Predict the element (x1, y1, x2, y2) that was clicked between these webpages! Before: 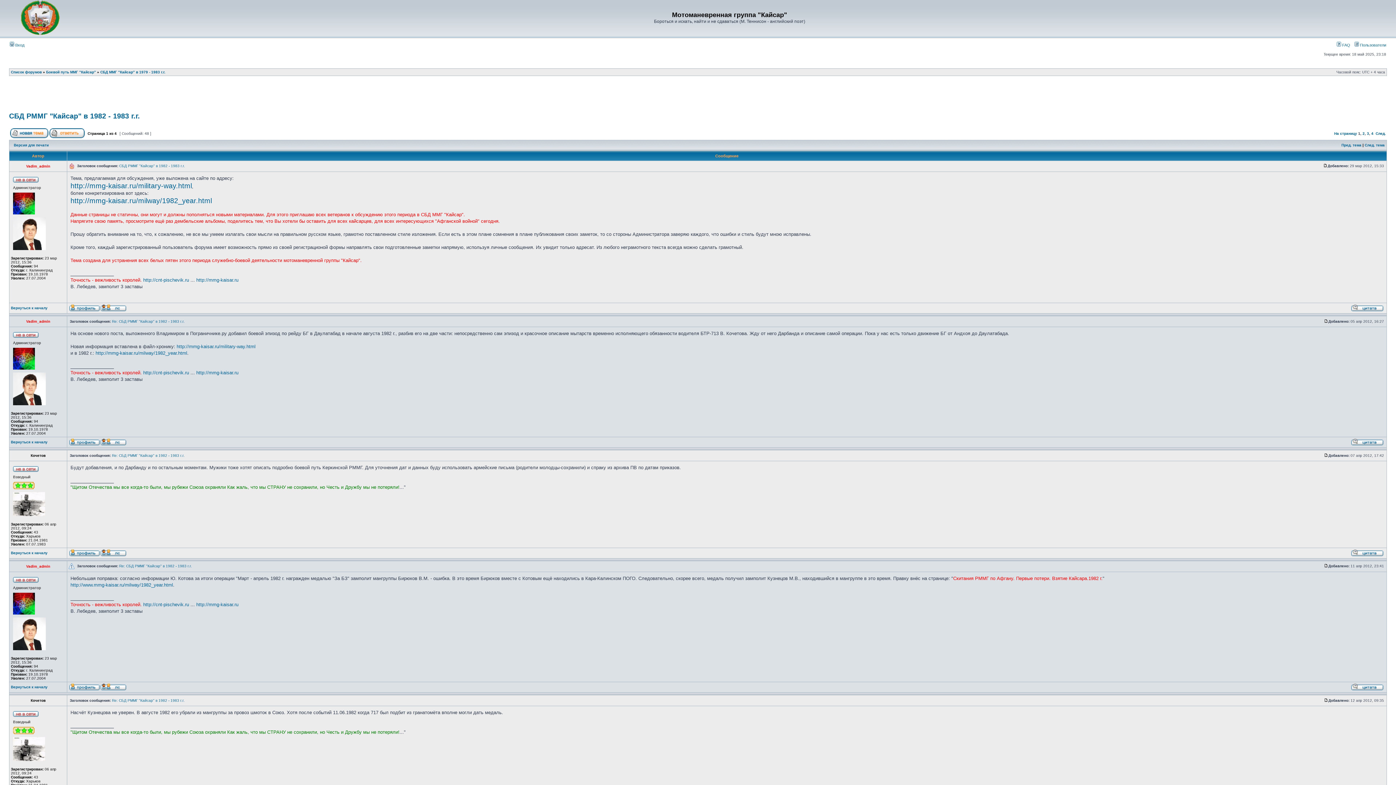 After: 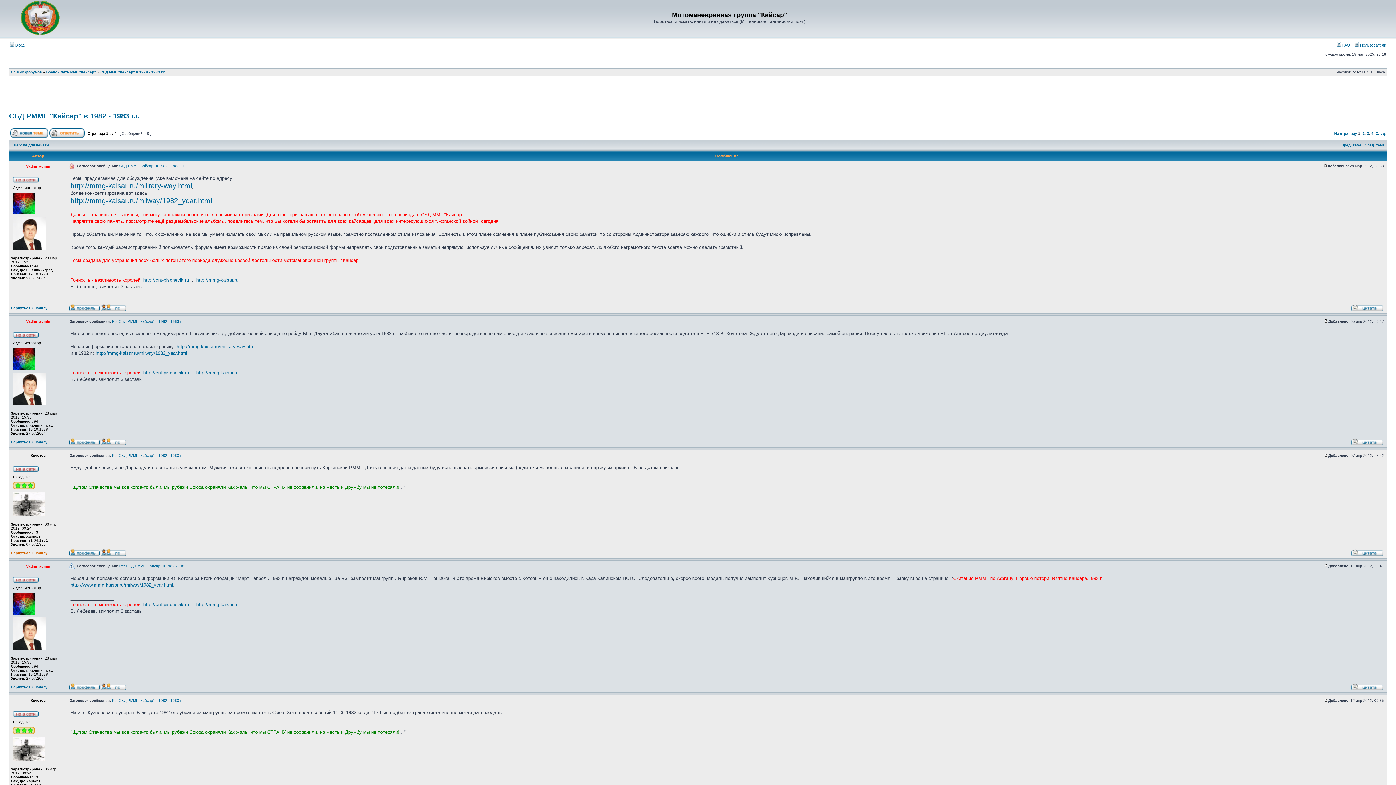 Action: bbox: (10, 551, 47, 555) label: Вернуться к началу